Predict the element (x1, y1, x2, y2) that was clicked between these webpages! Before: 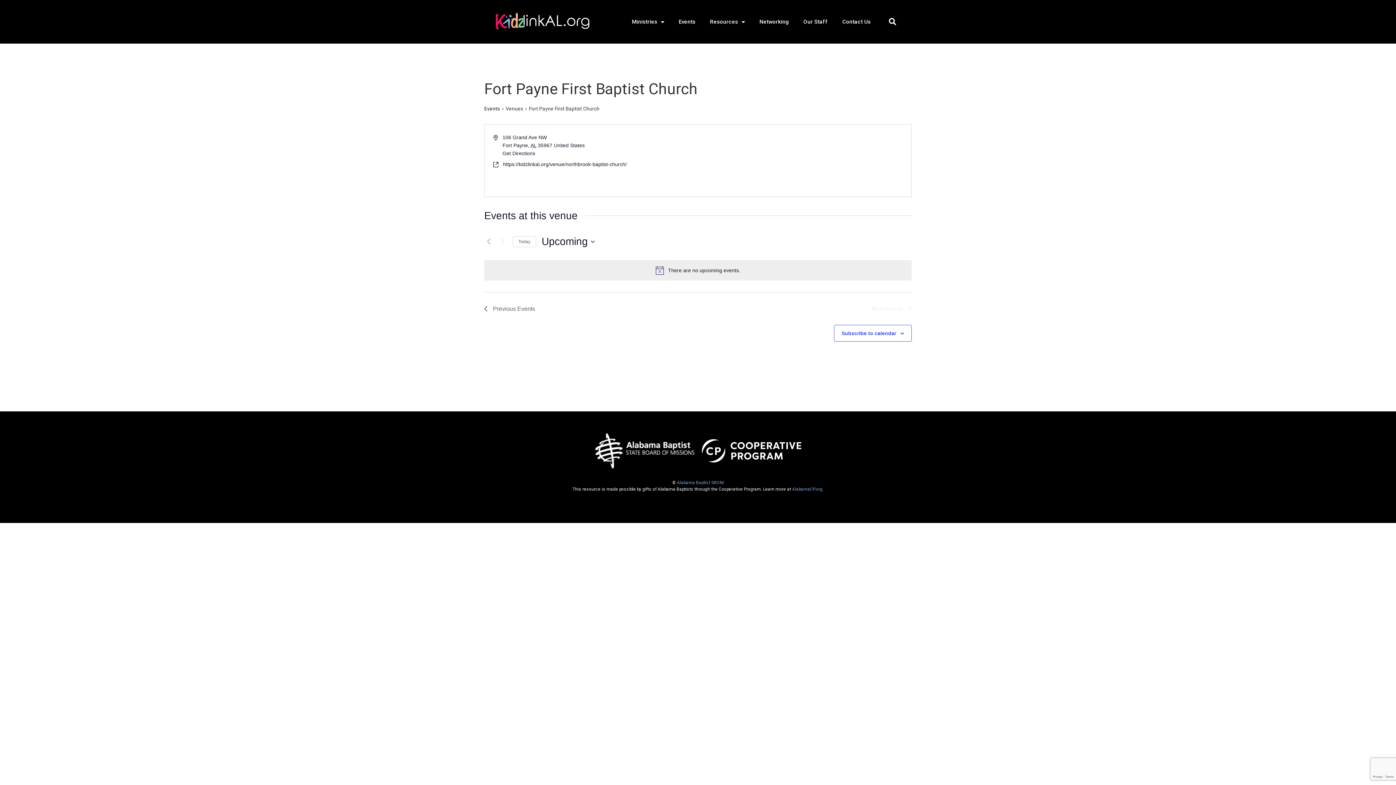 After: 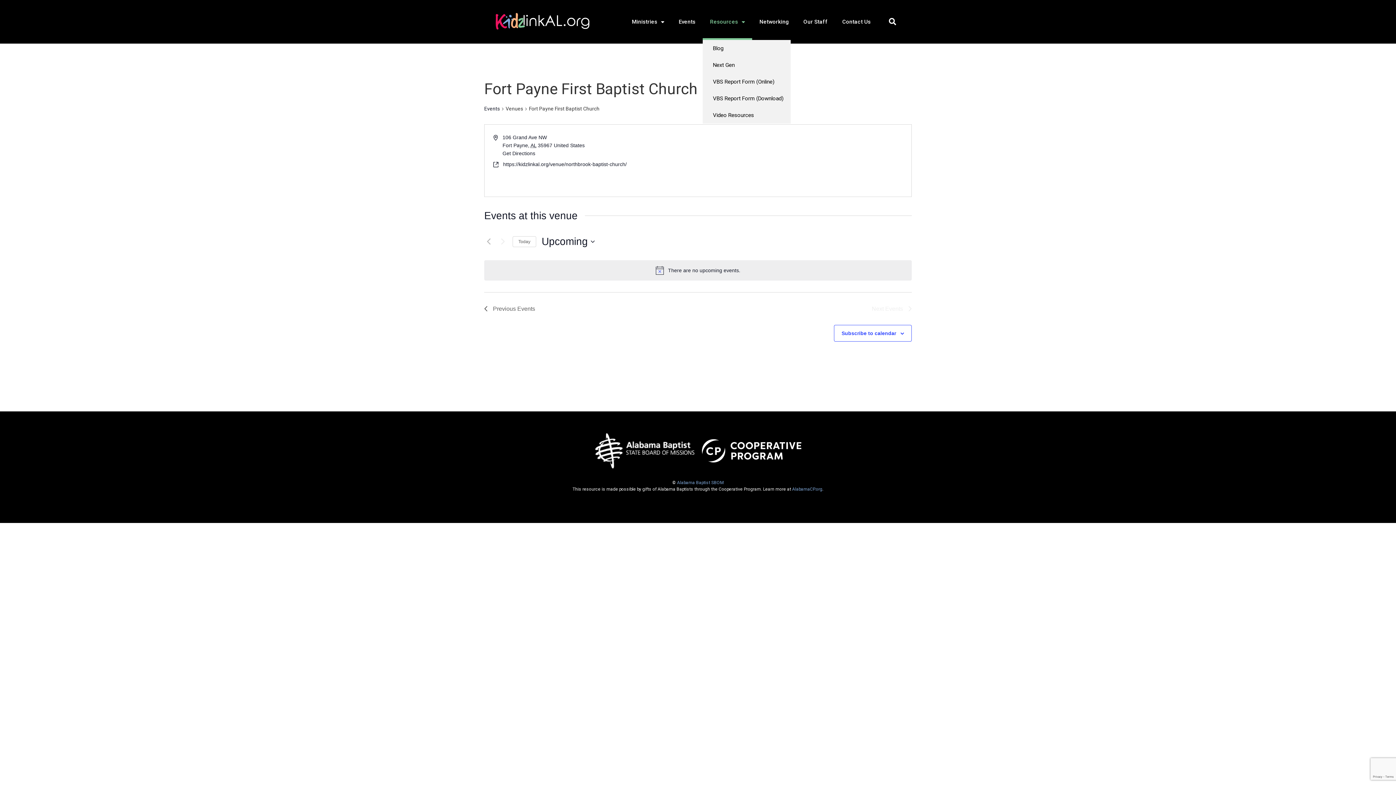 Action: bbox: (702, 3, 752, 40) label: Resources